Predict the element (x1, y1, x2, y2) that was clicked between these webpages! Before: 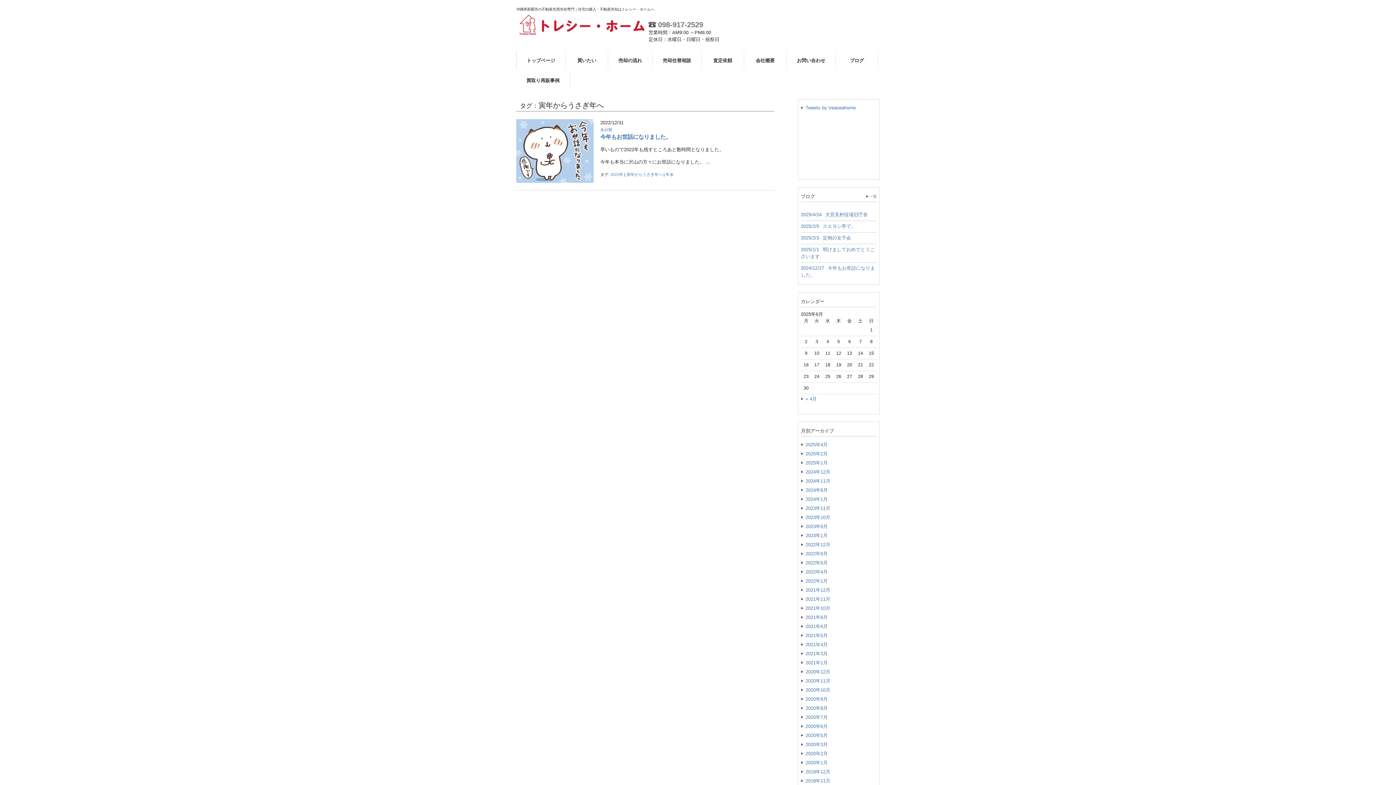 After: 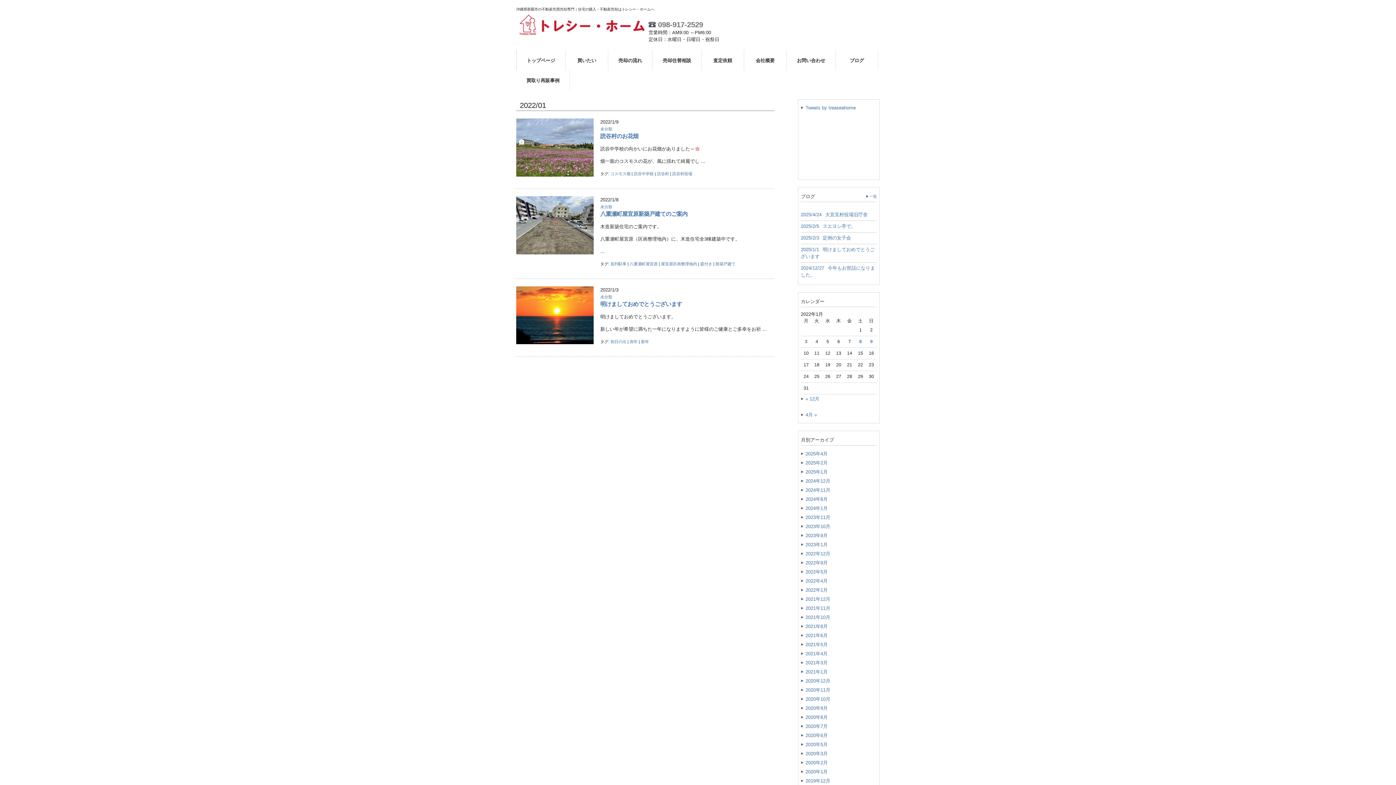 Action: bbox: (801, 576, 877, 585) label: 2022年1月